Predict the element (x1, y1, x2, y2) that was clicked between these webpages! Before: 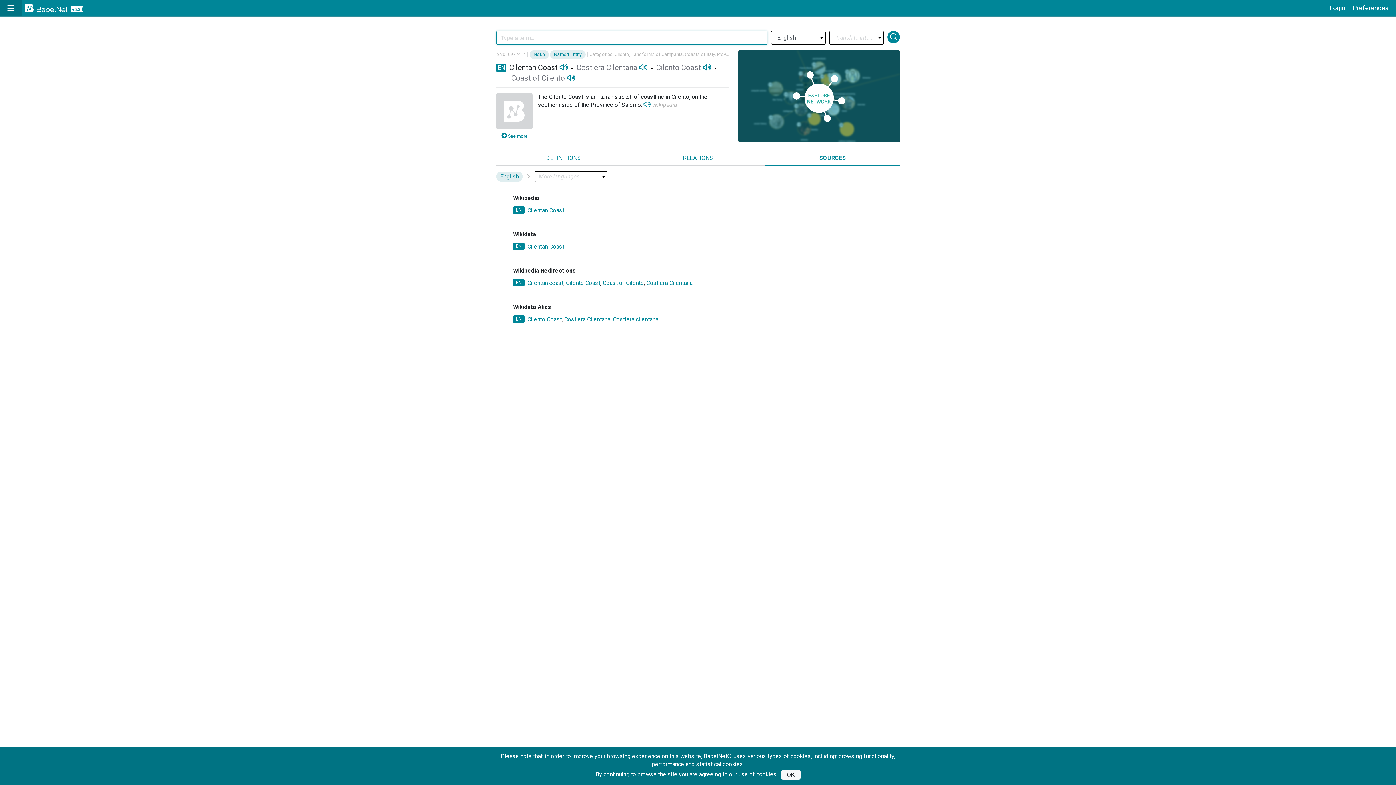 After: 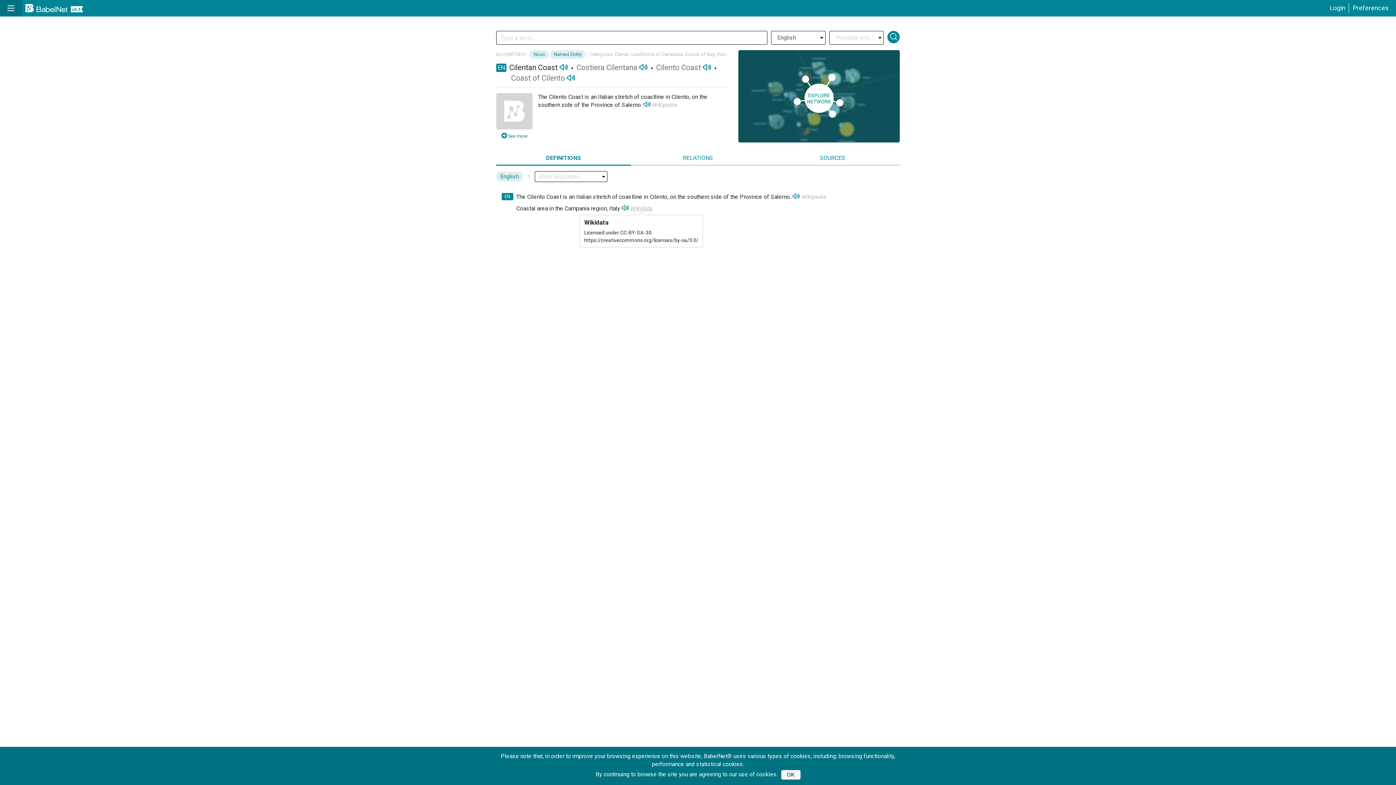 Action: bbox: (630, 205, 652, 212) label: Wikidata